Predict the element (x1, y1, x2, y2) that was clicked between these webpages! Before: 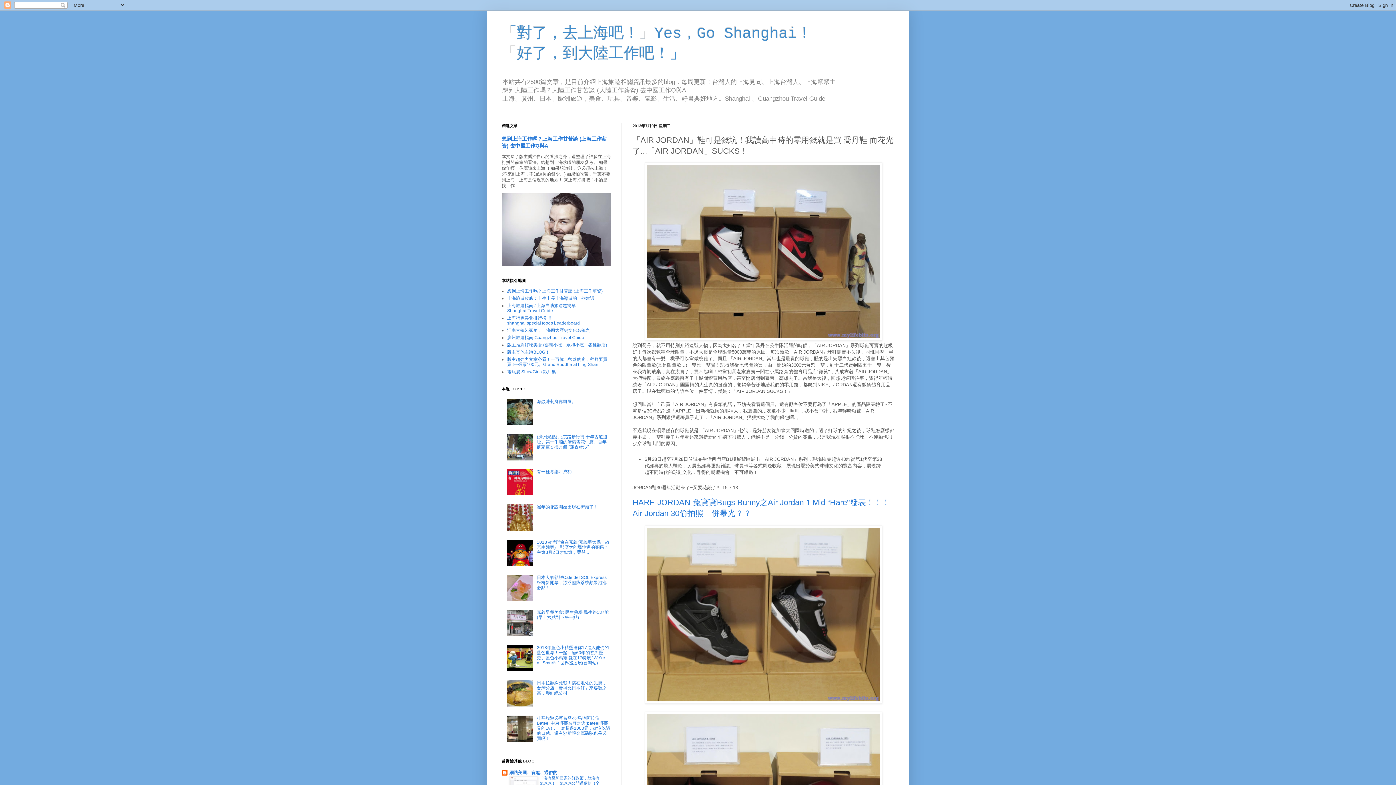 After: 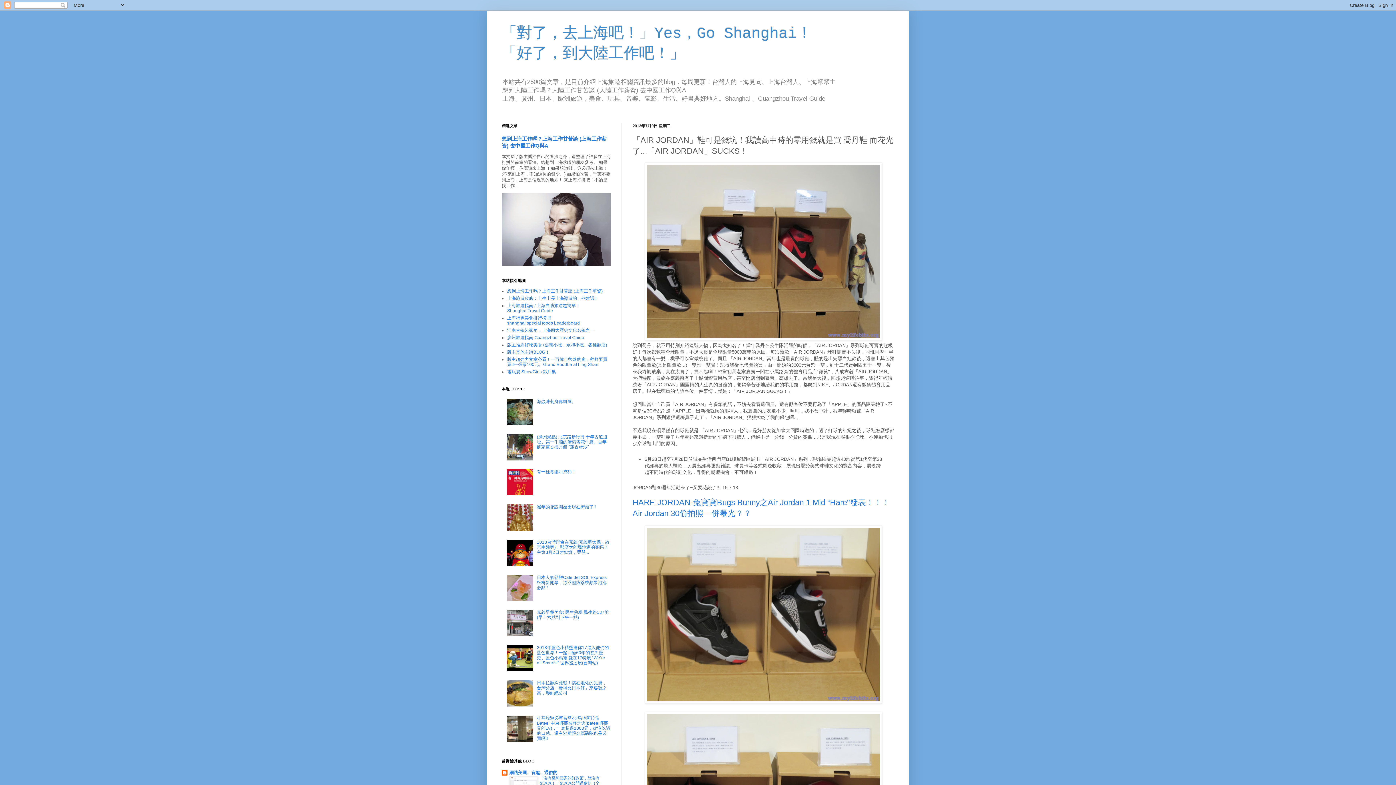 Action: bbox: (507, 632, 535, 637)